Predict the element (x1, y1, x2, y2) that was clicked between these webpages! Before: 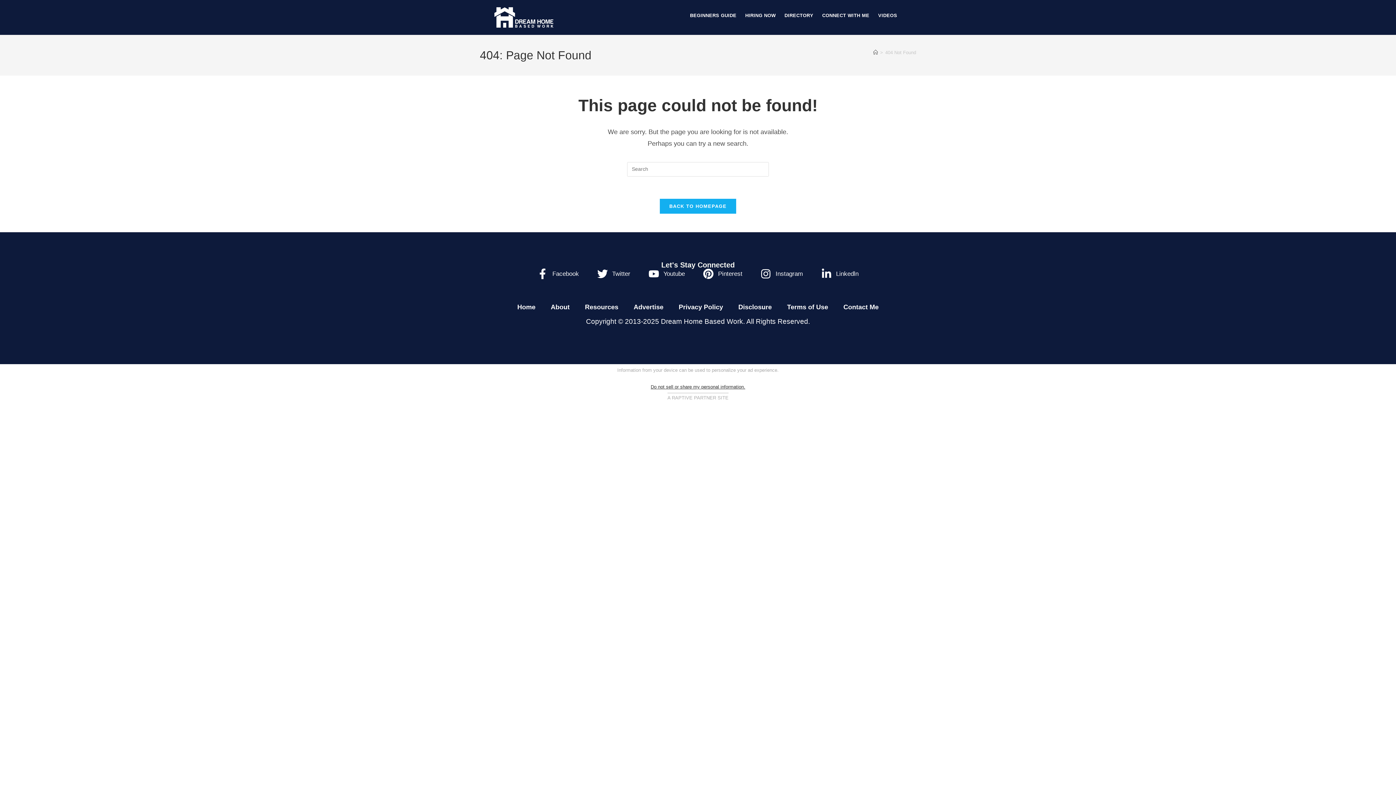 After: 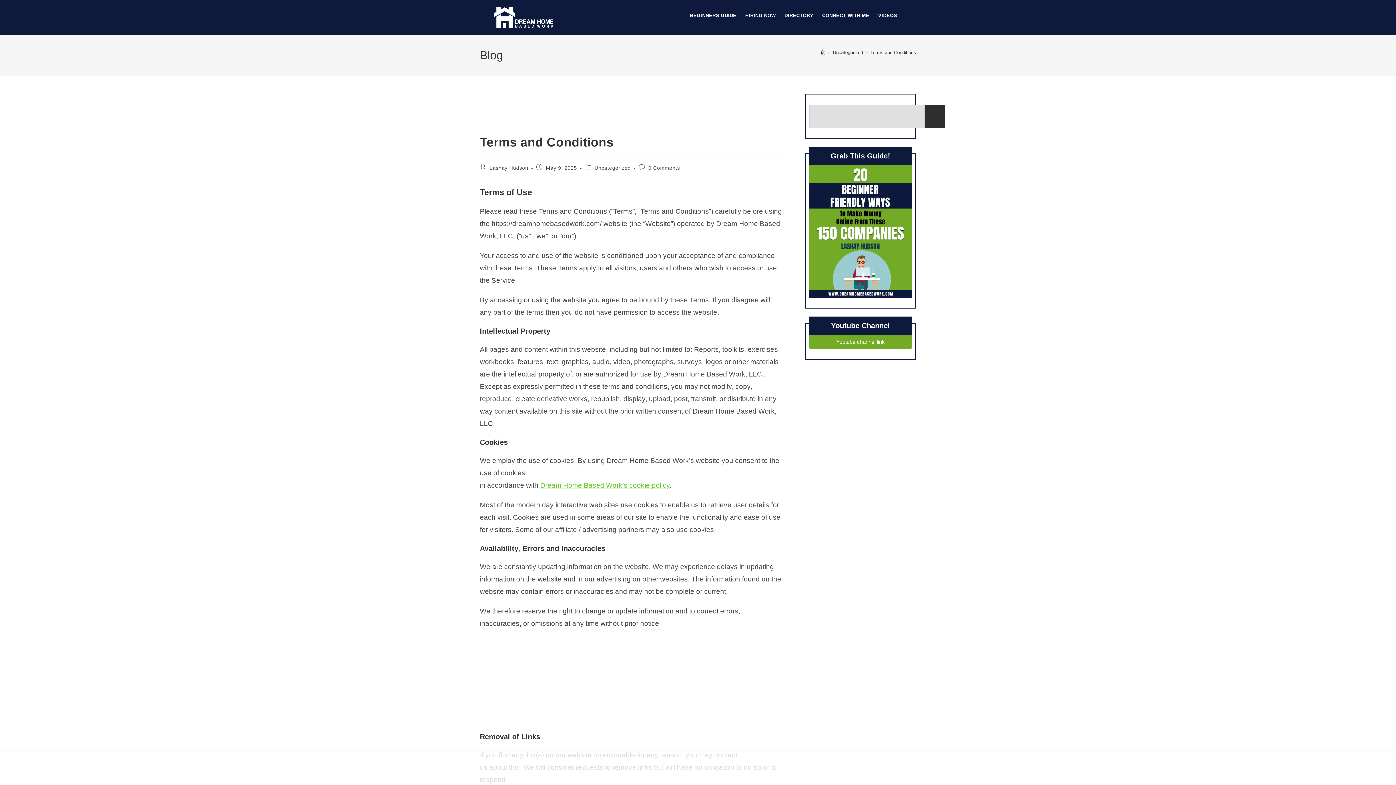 Action: bbox: (787, 298, 828, 315) label: Terms of Use